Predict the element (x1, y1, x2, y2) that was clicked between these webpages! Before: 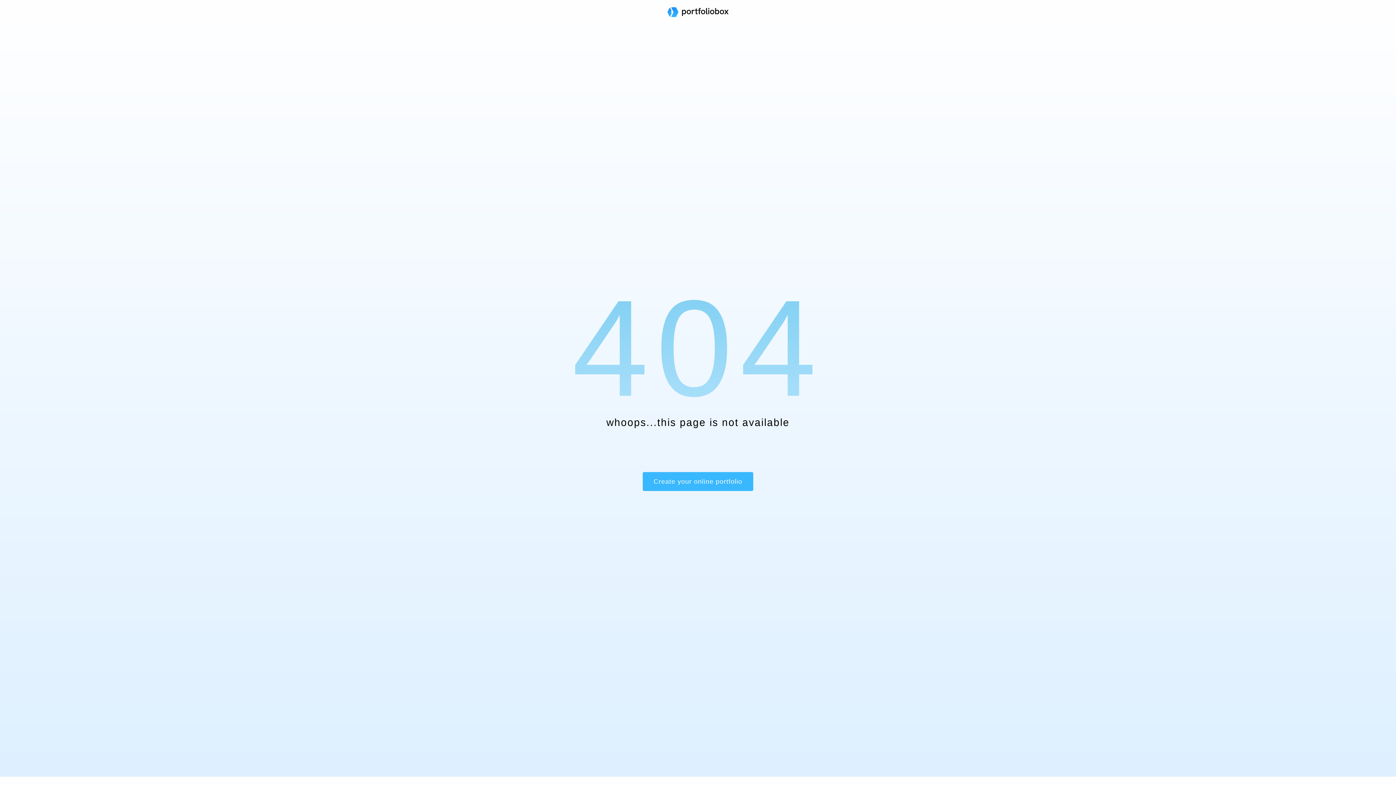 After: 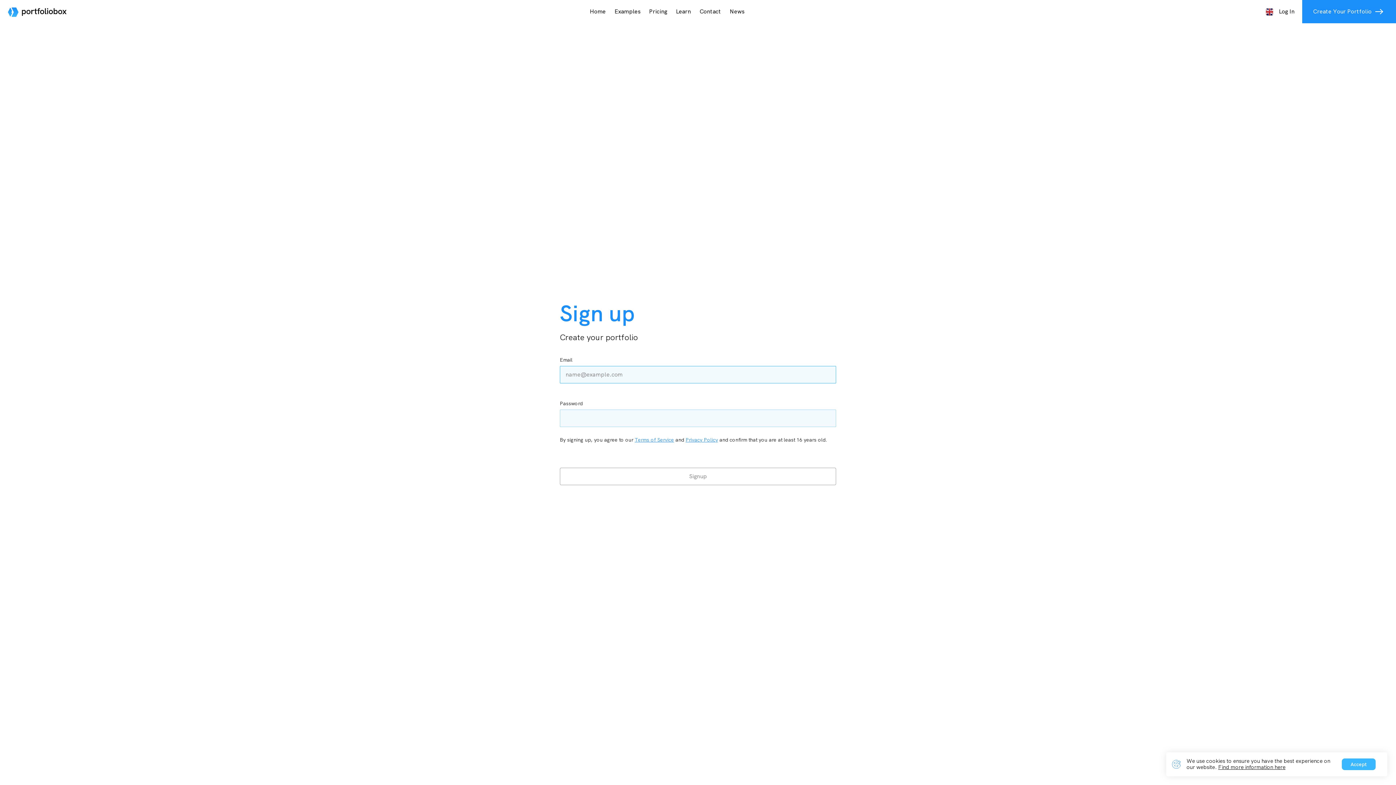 Action: label: Create your online portfolio bbox: (642, 472, 753, 491)